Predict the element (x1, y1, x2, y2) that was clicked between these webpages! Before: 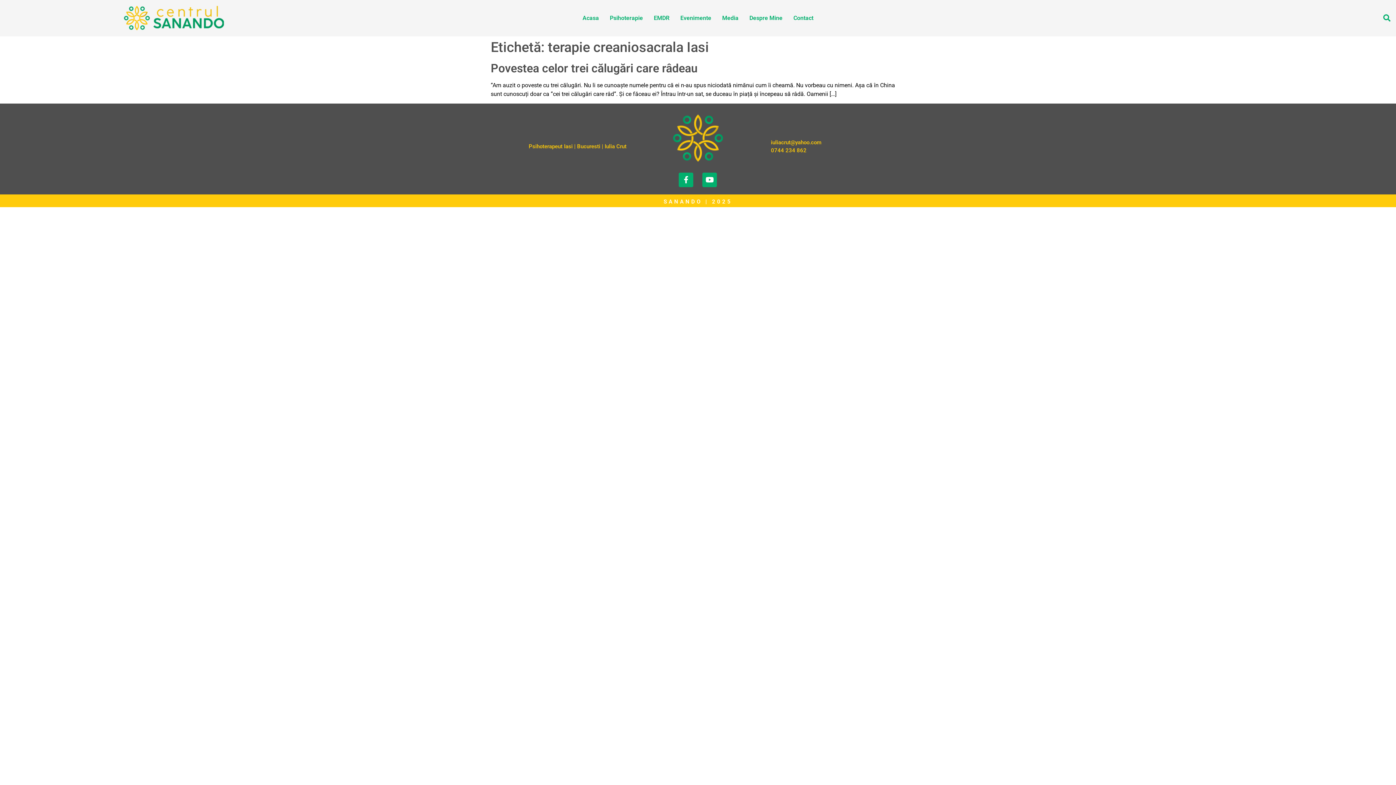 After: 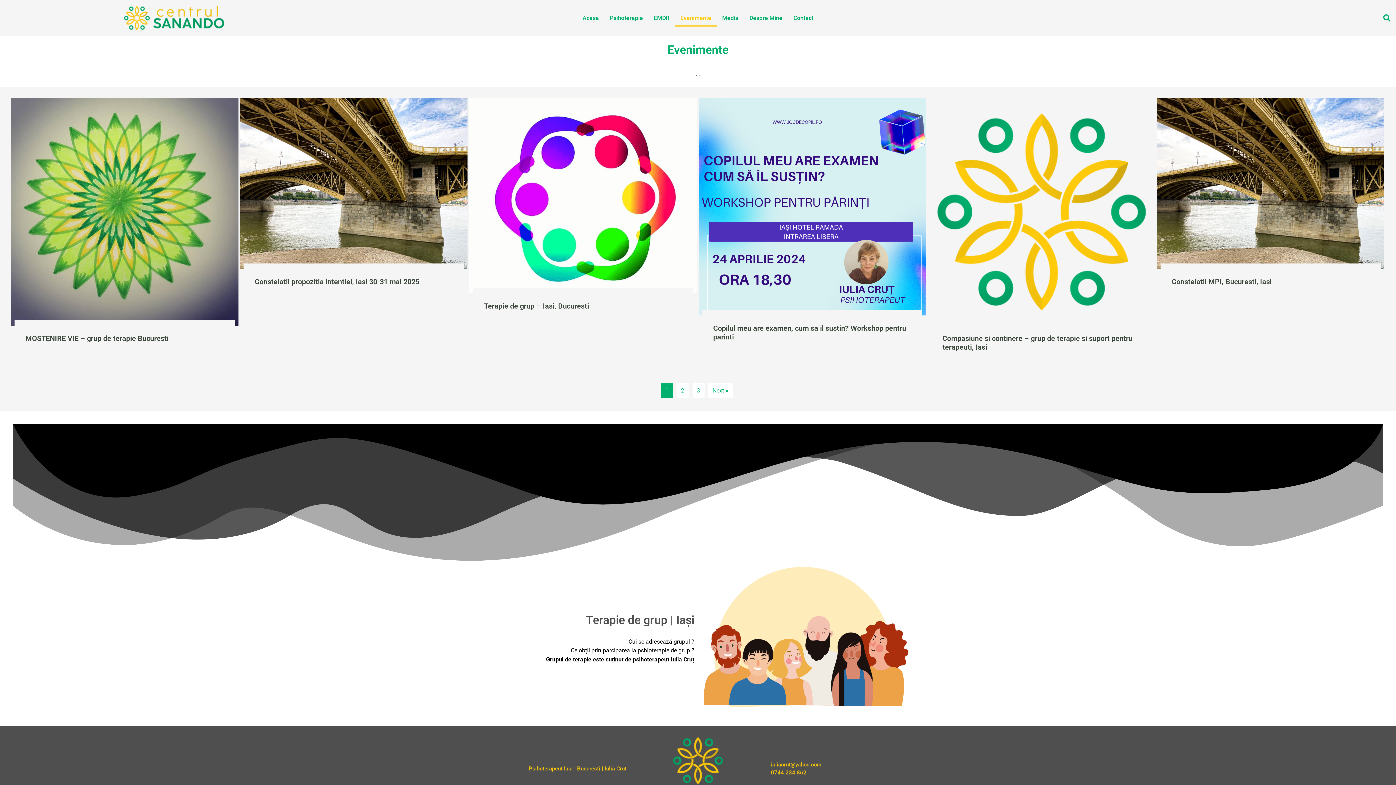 Action: bbox: (675, 9, 716, 26) label: Evenimente